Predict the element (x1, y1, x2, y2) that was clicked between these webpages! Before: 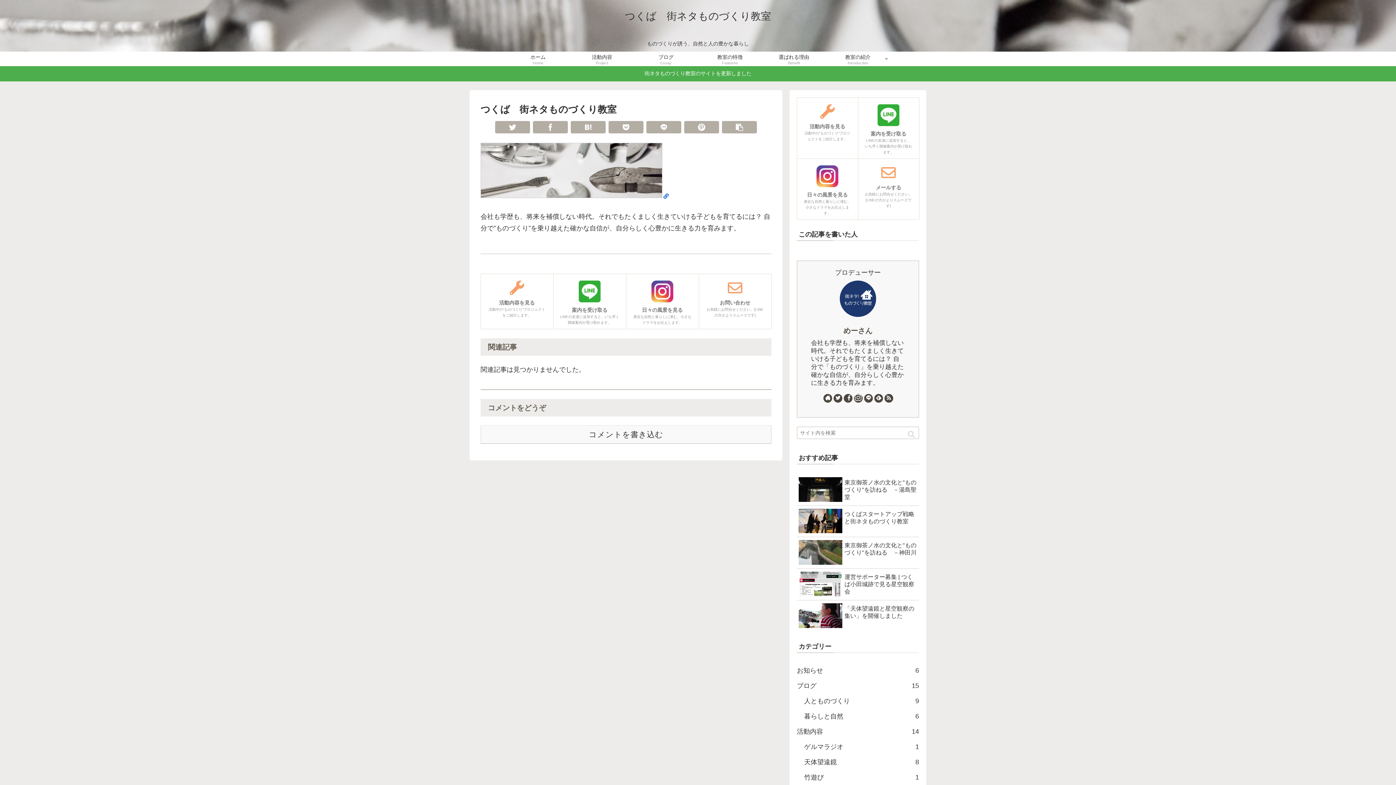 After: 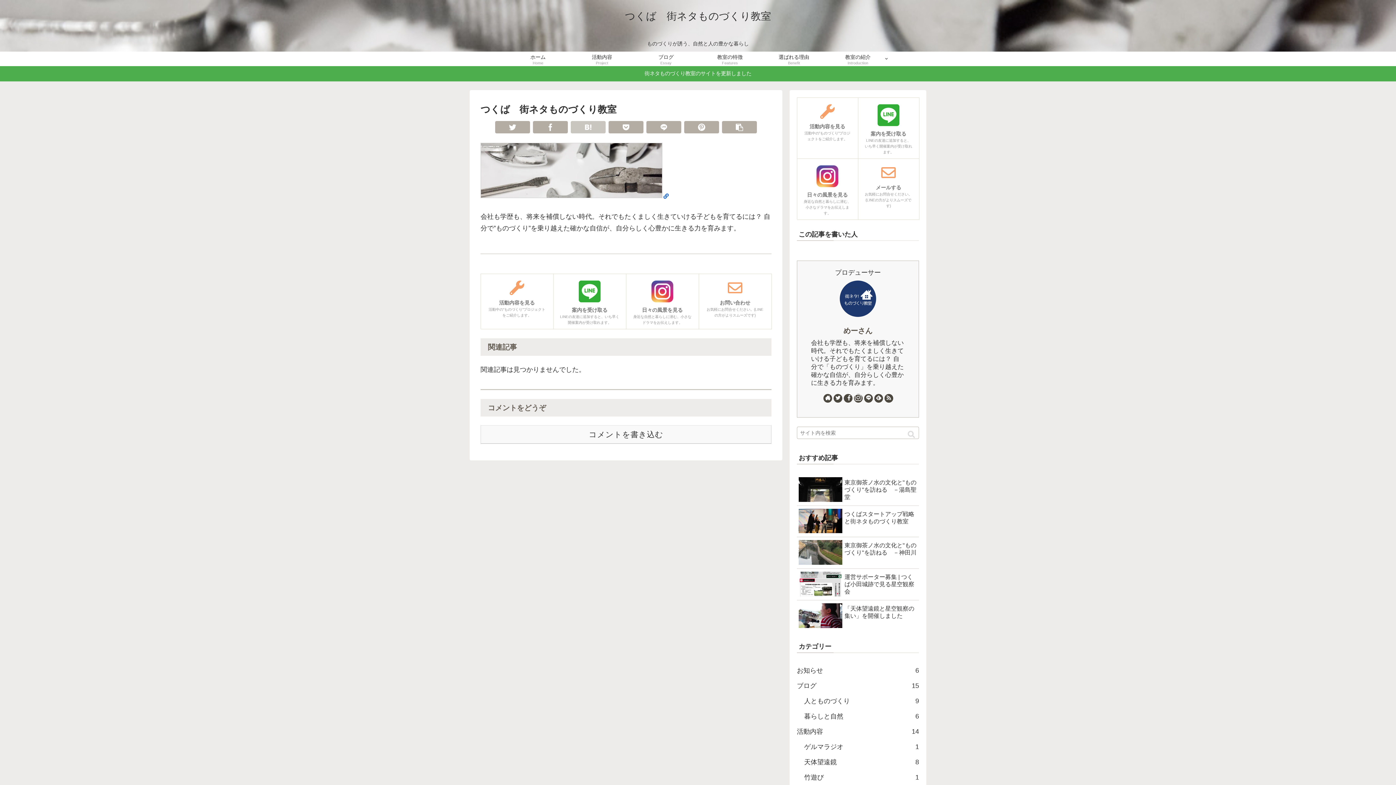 Action: bbox: (570, 121, 605, 133)